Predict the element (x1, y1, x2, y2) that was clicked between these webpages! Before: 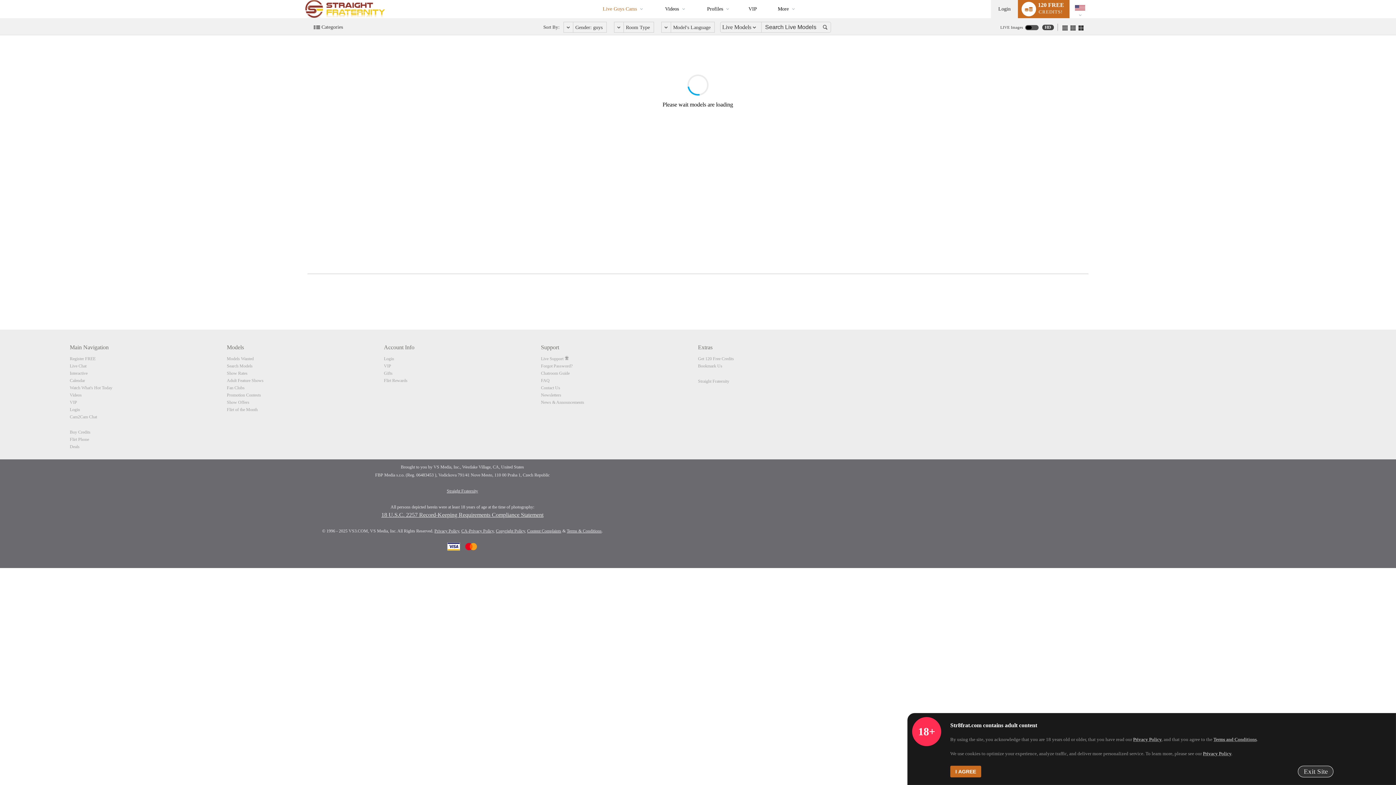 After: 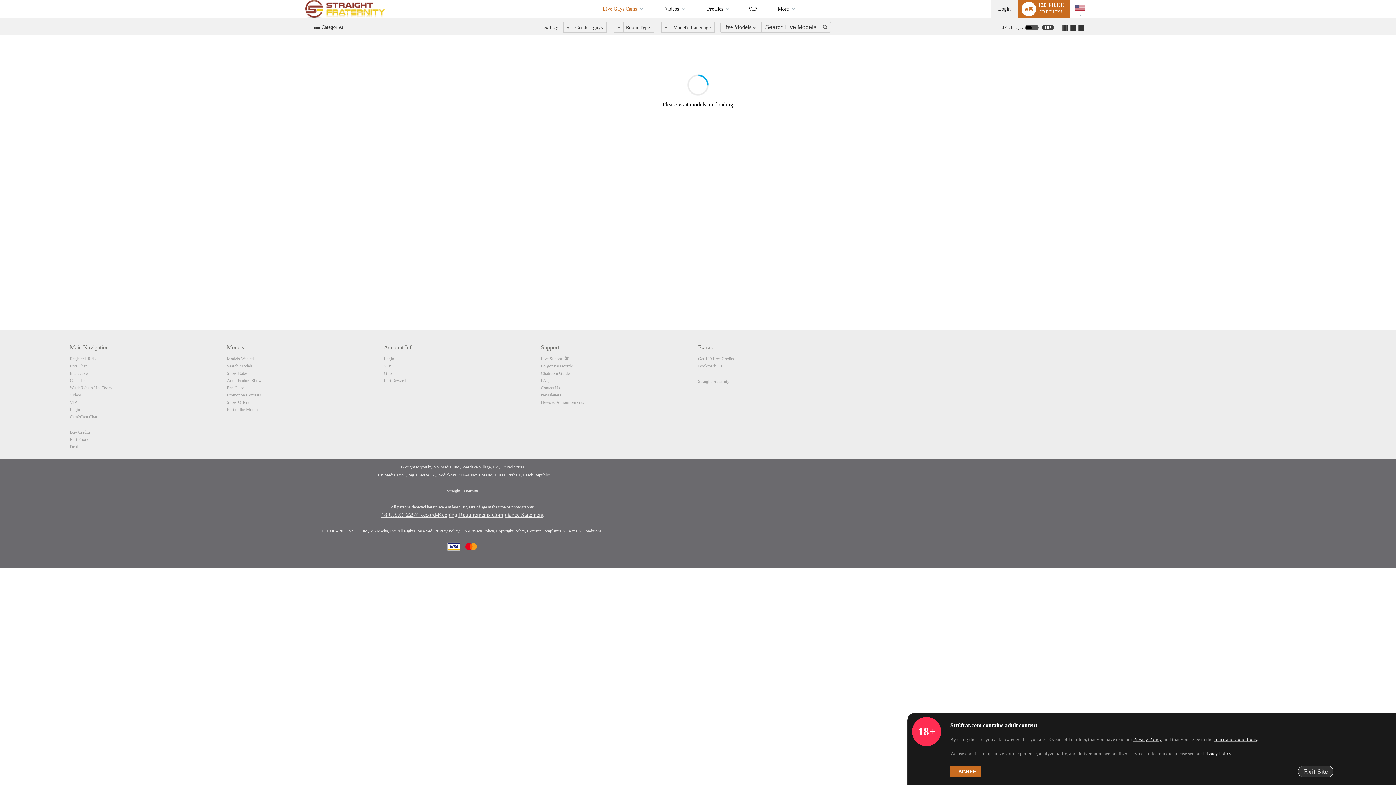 Action: label: Straight Fraternity bbox: (446, 488, 478, 493)